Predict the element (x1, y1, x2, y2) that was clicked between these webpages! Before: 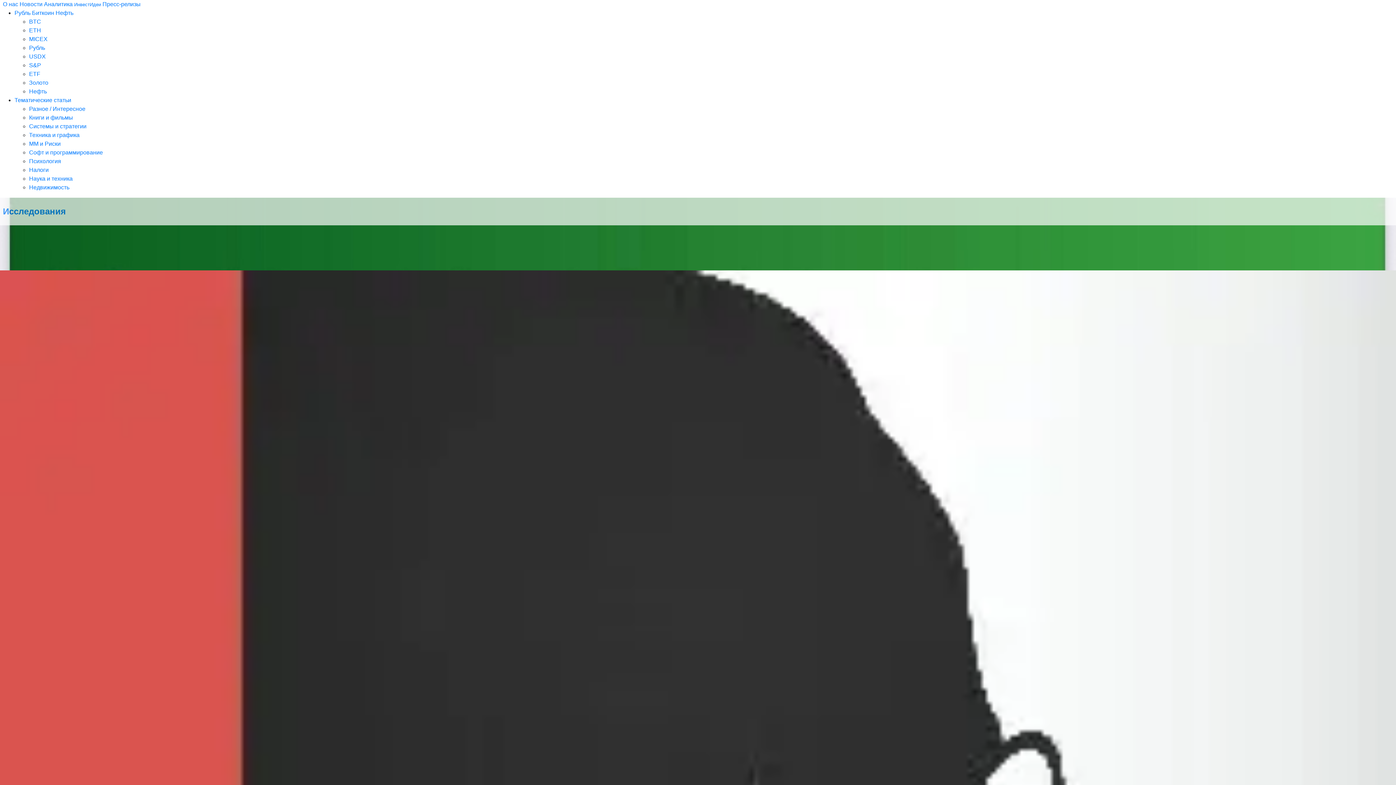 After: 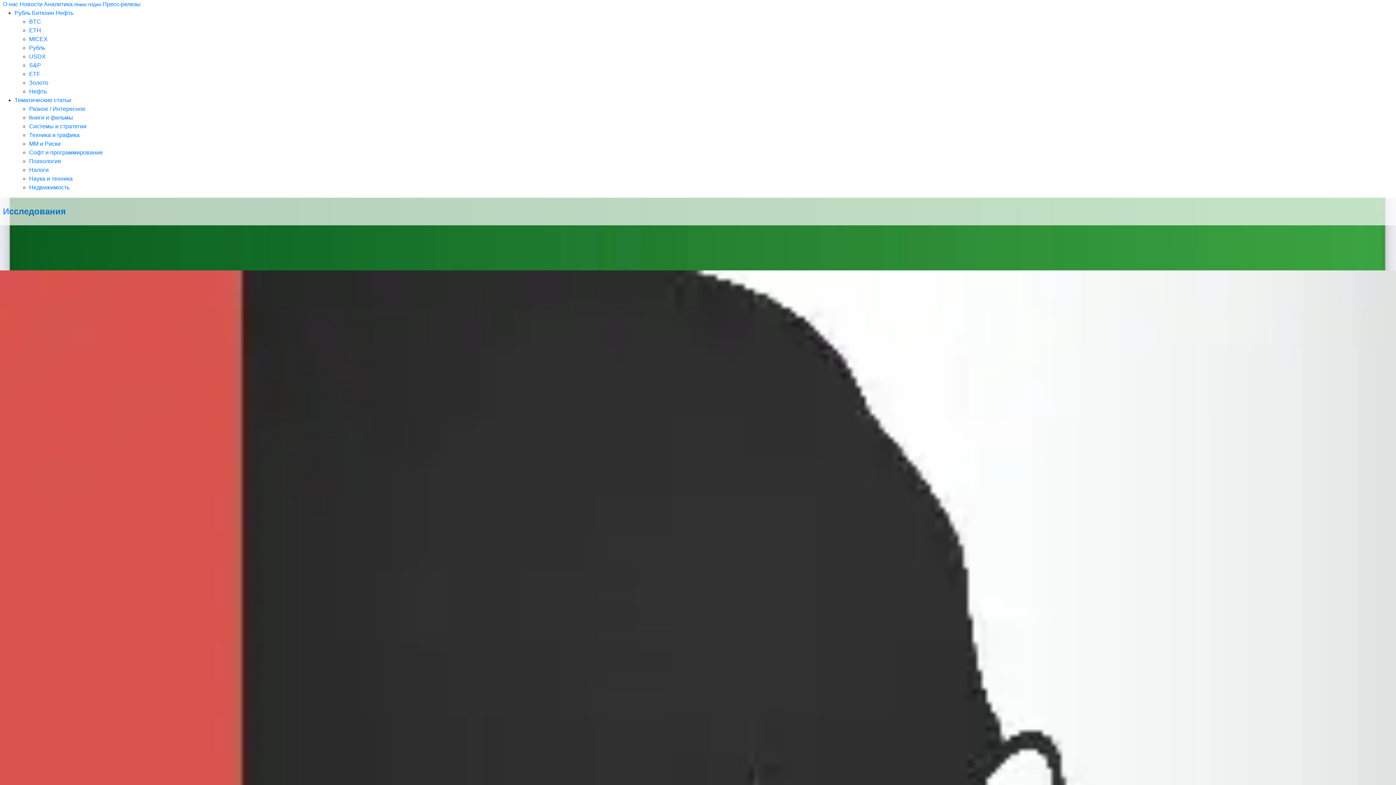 Action: bbox: (29, 27, 41, 33) label: ETH